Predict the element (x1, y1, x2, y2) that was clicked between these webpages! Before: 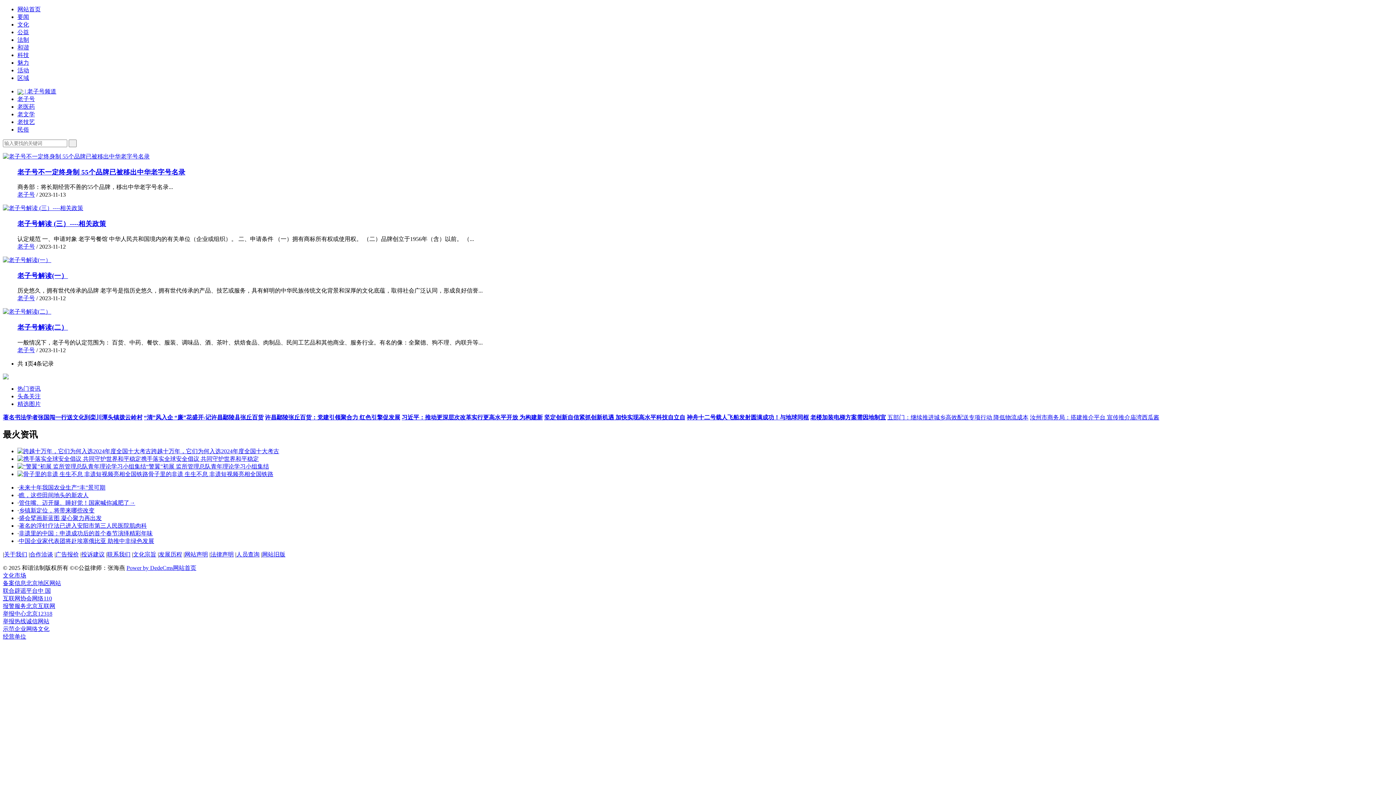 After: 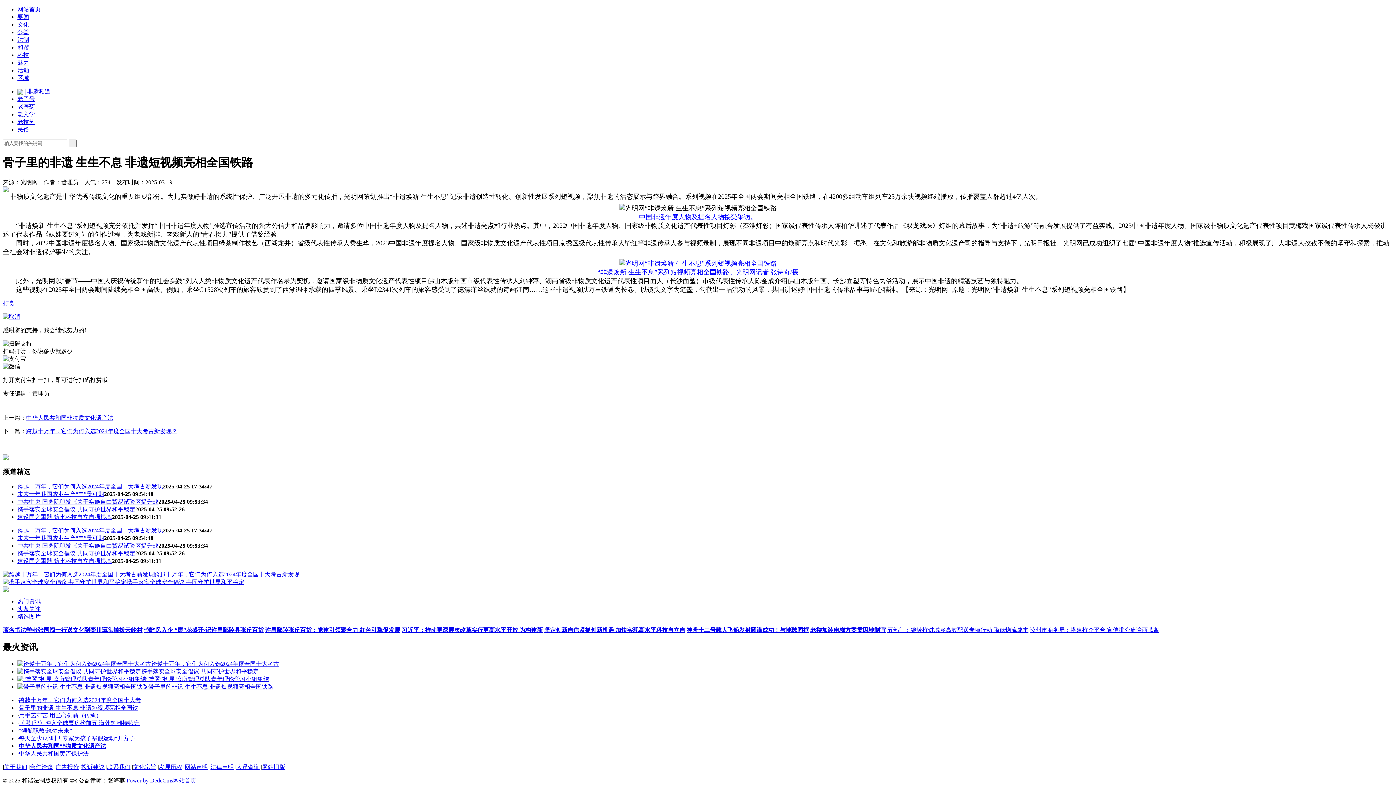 Action: label: 骨子里的非遗 生生不息 非遗短视频亮相全国铁路 bbox: (148, 471, 273, 477)